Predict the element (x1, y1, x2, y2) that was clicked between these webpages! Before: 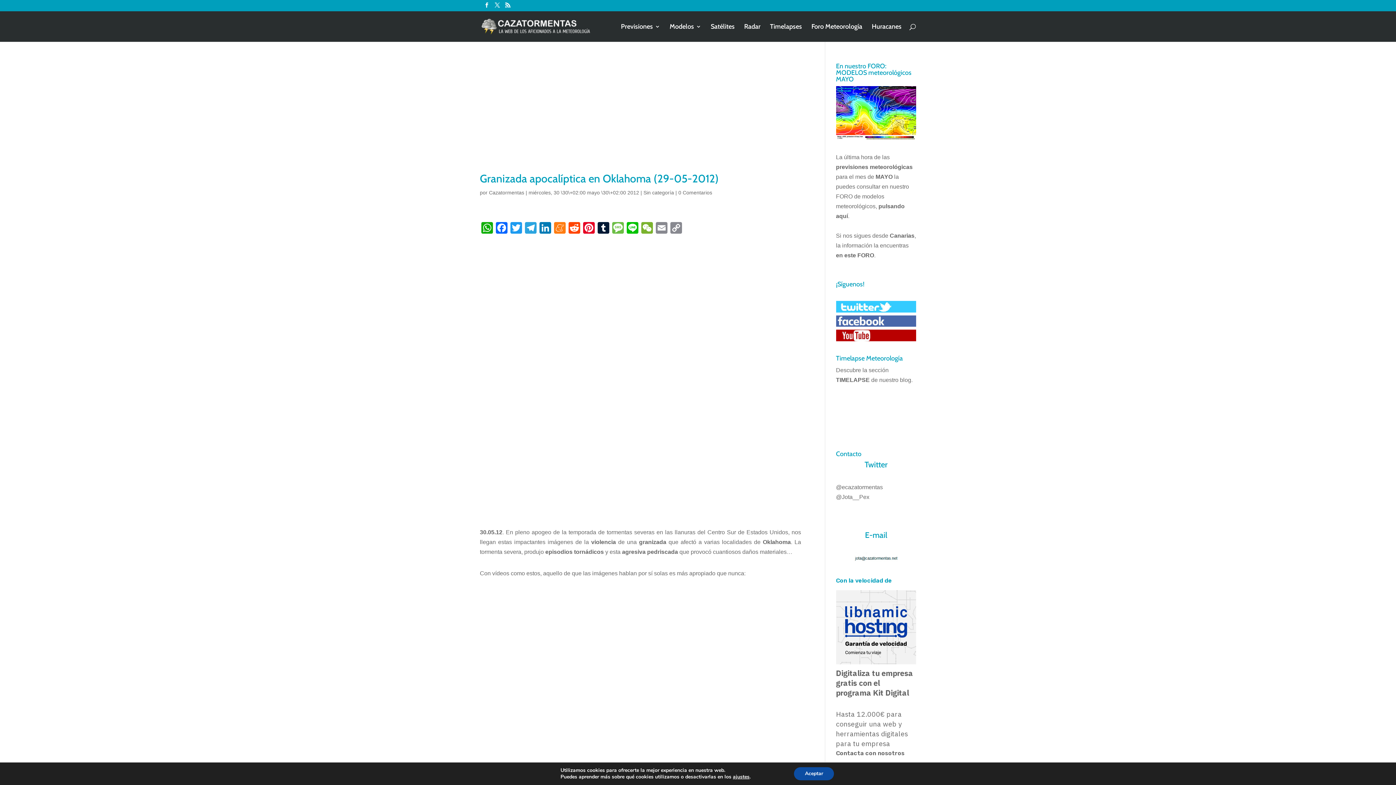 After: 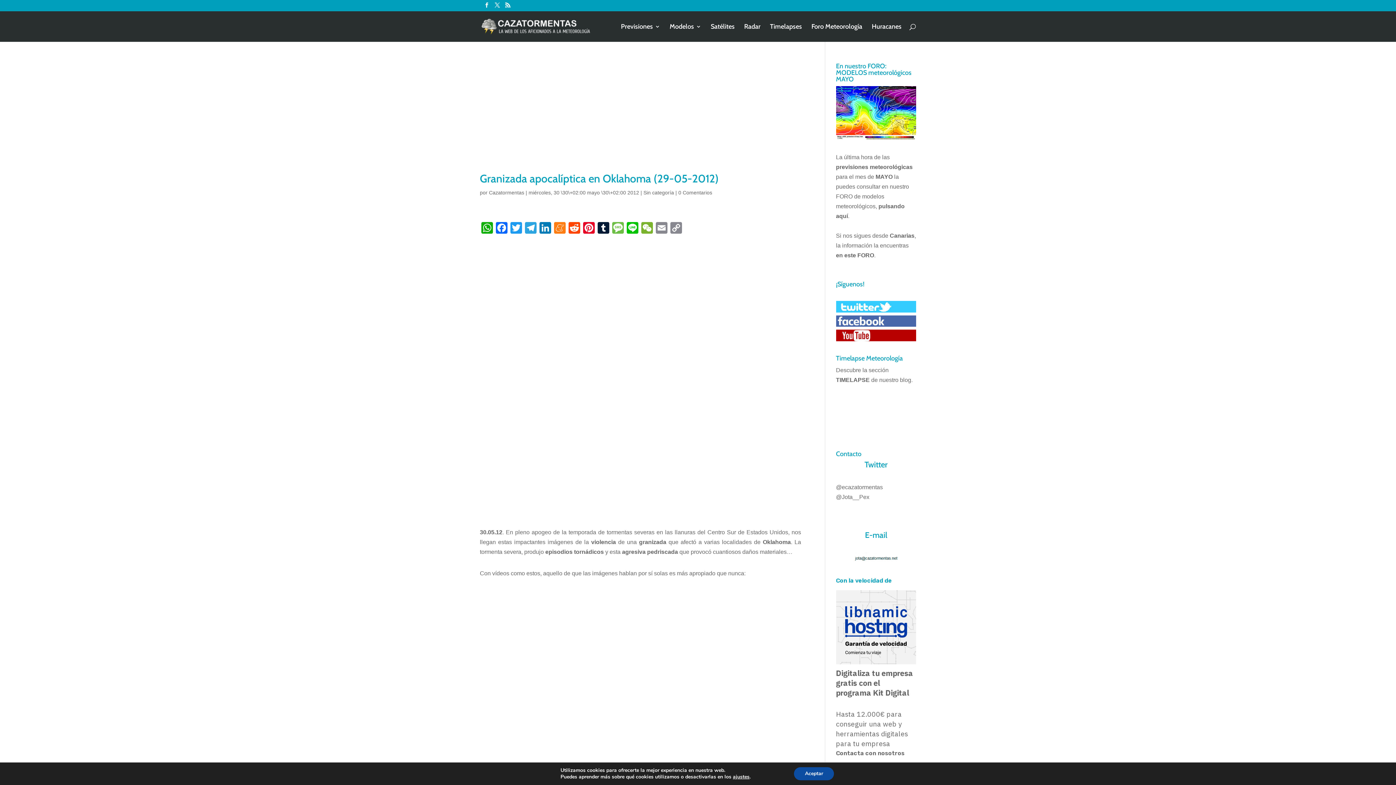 Action: label: @Jota__Pex bbox: (836, 494, 869, 500)